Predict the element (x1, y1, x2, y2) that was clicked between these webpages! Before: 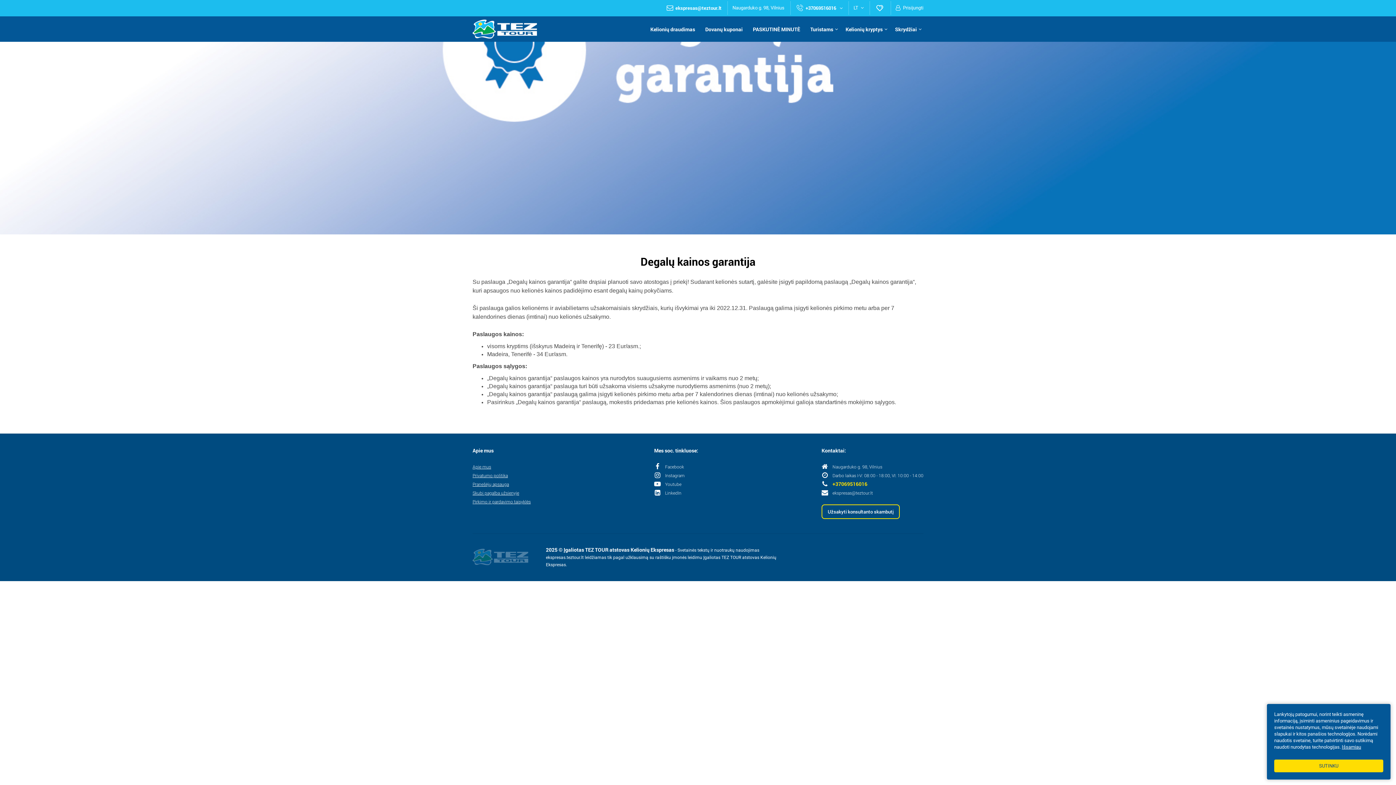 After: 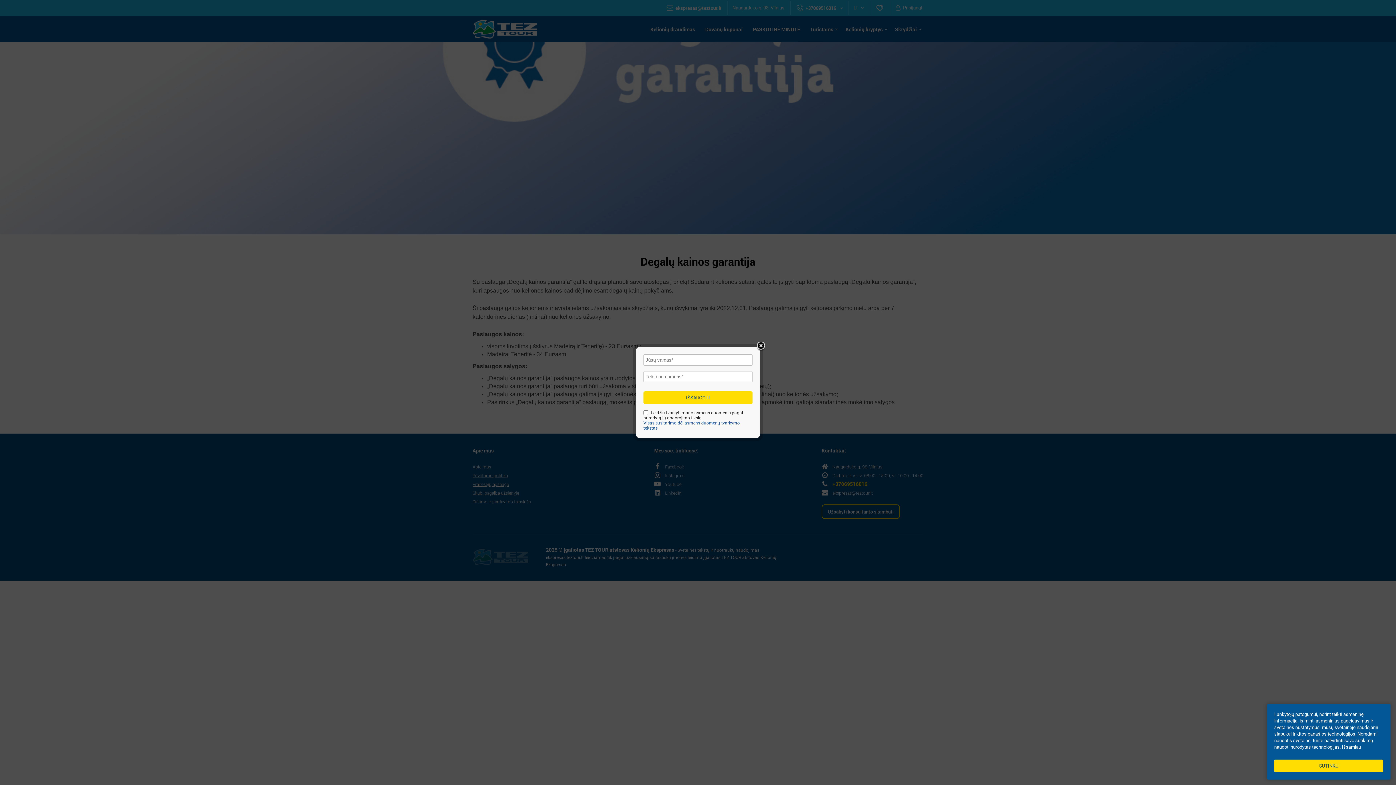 Action: bbox: (821, 504, 900, 519) label: Užsakyti konsultanto skambutį